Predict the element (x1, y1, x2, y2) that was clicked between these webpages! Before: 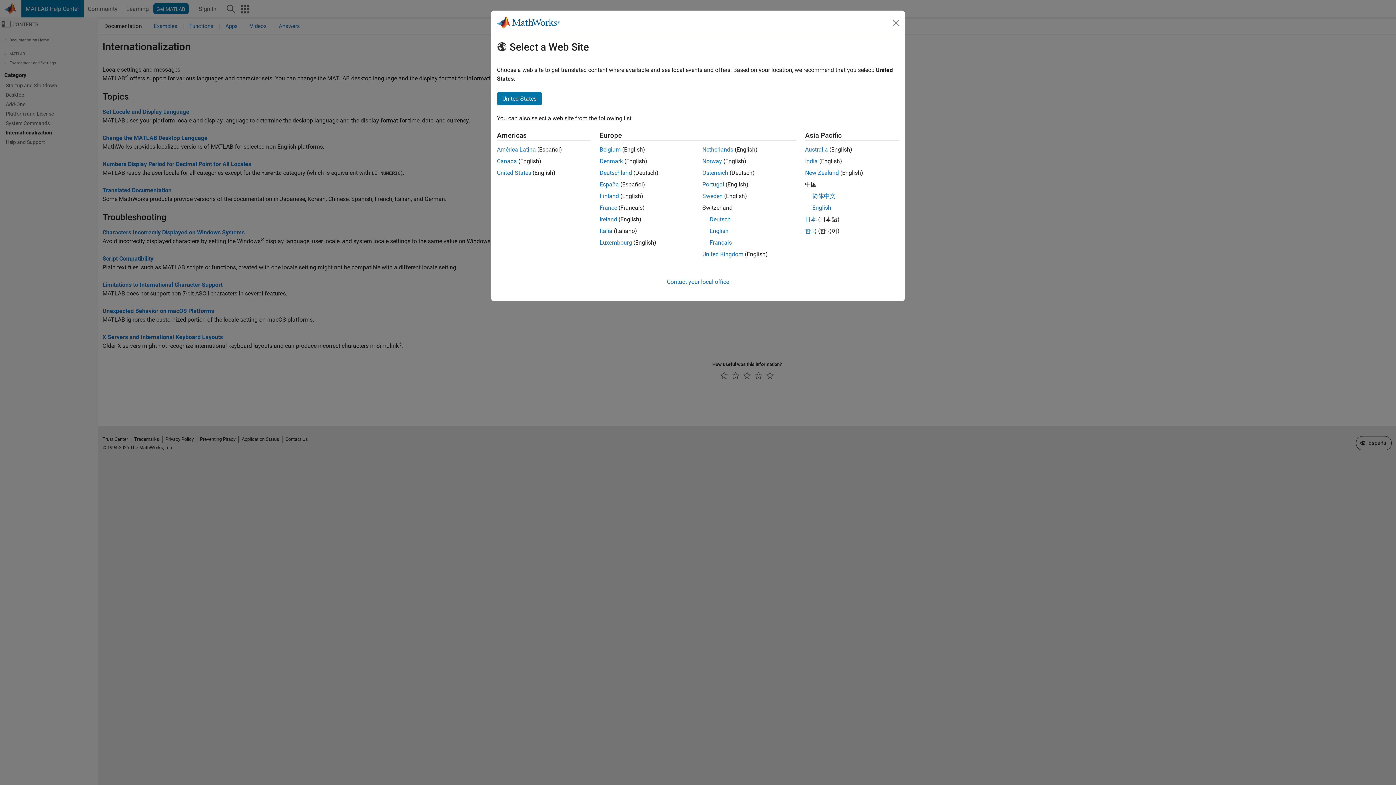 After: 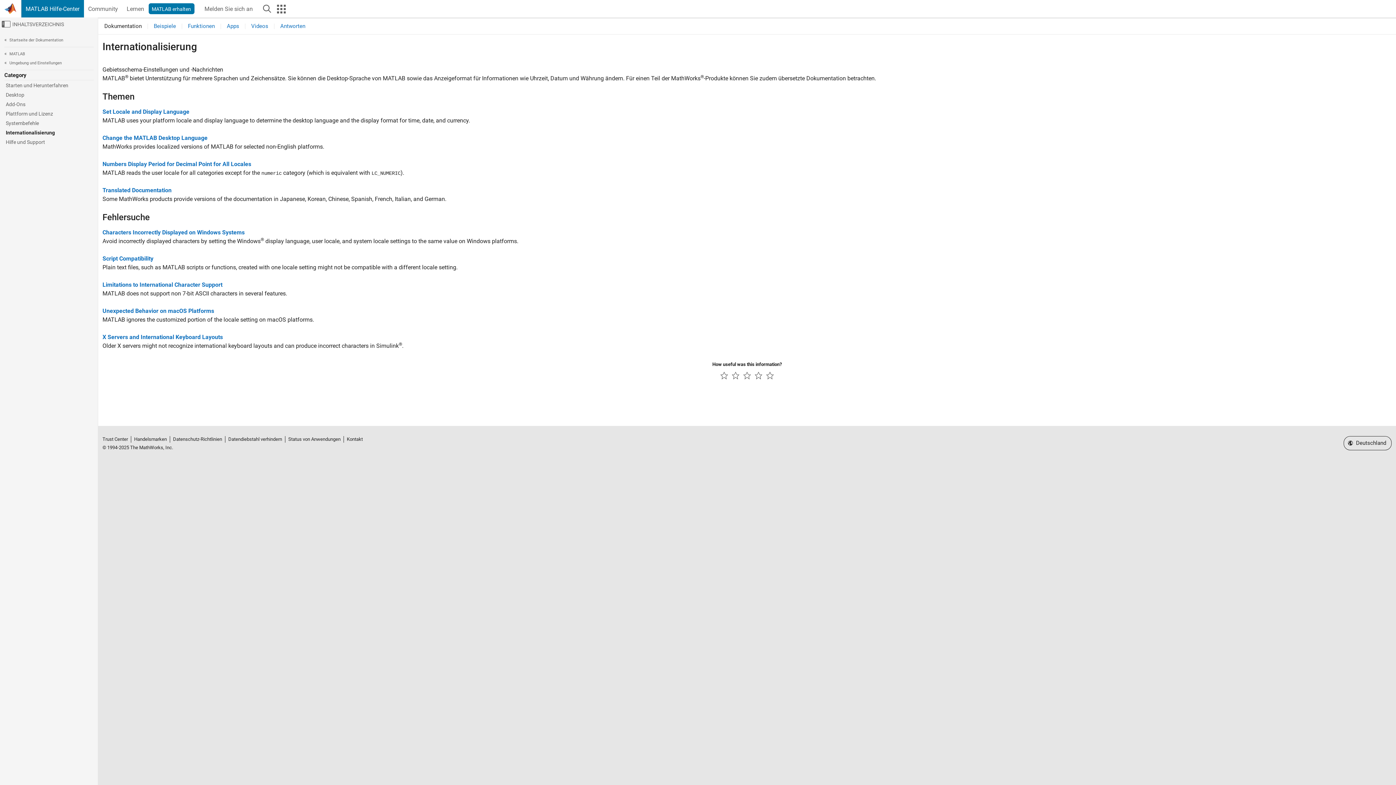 Action: bbox: (702, 169, 728, 176) label: Österreich